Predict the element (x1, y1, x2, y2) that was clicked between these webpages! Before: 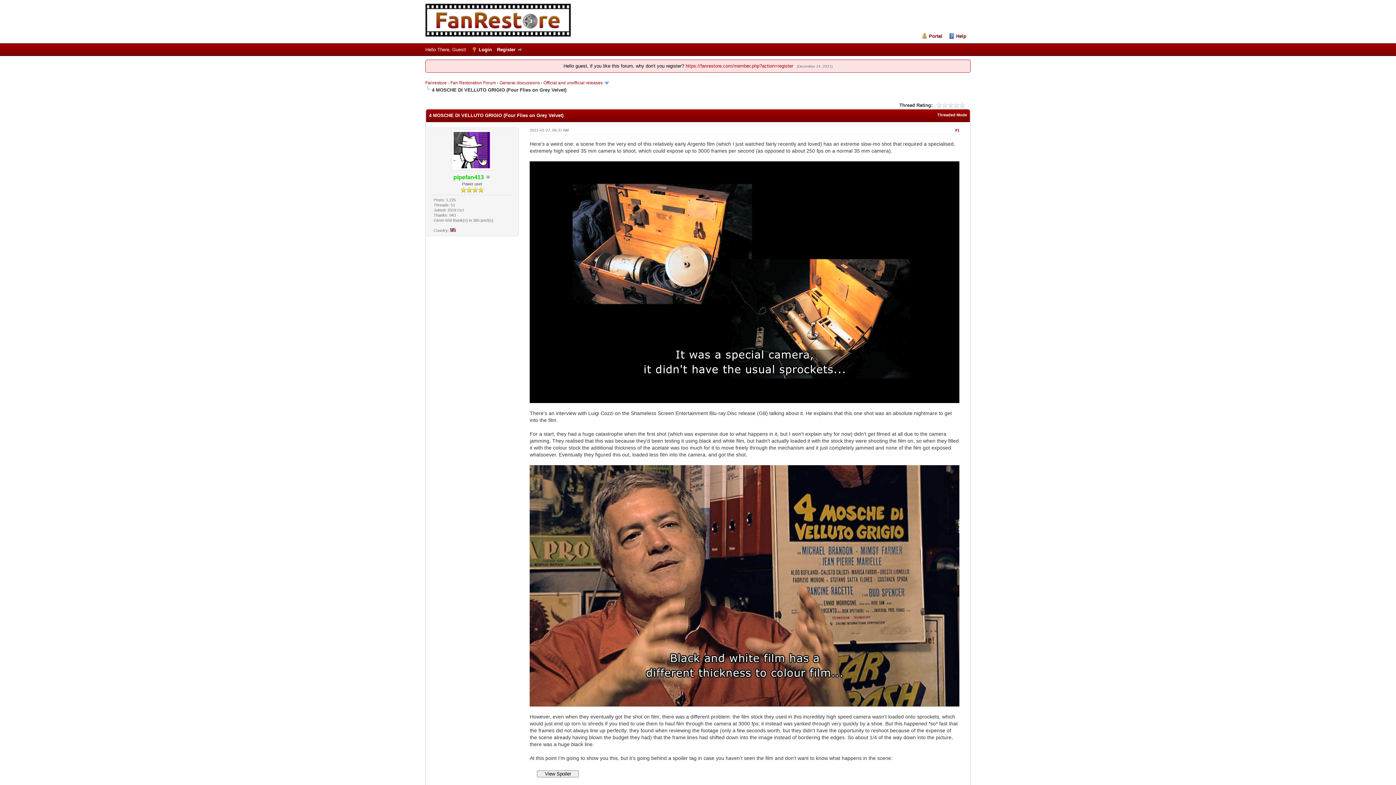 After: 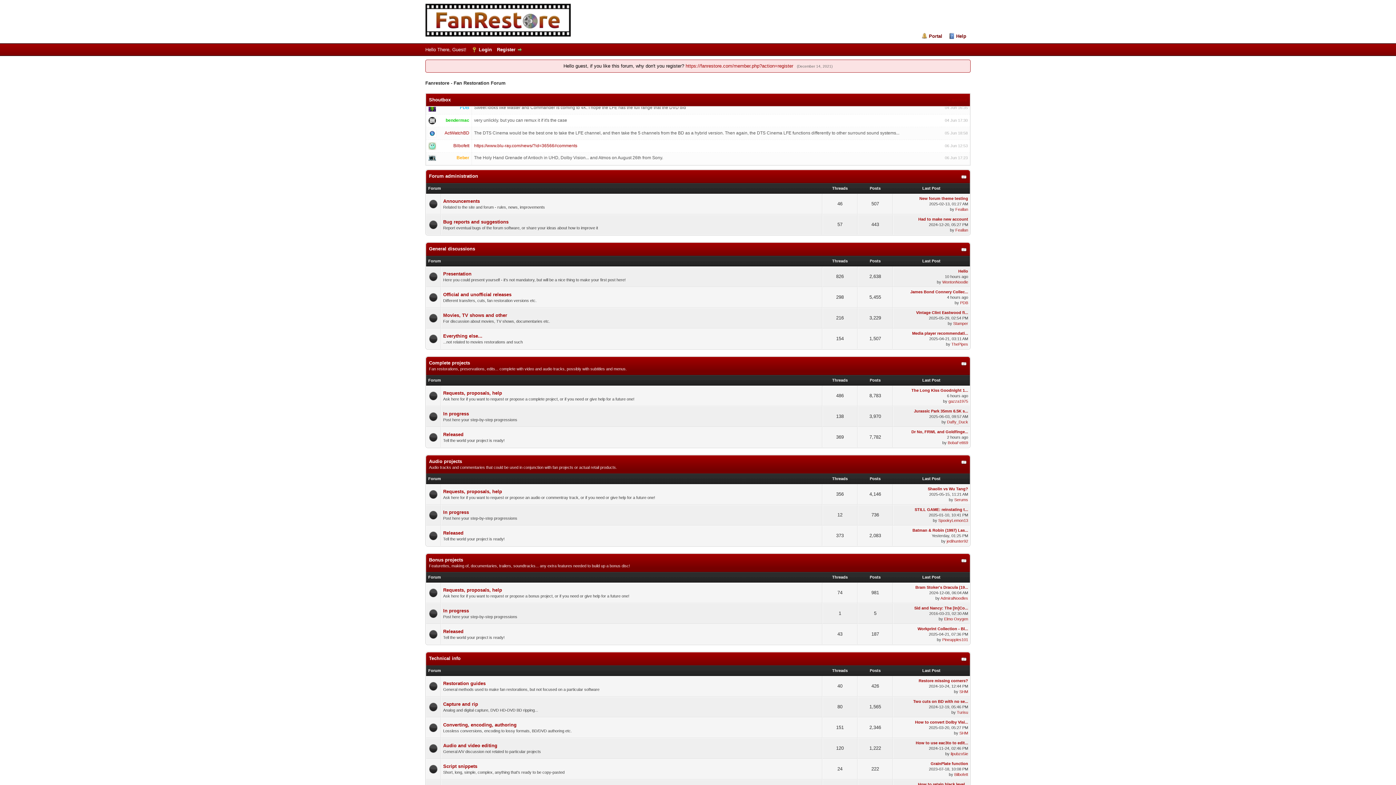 Action: label: Fanrestore - Fan Restoration Forum bbox: (425, 80, 496, 85)